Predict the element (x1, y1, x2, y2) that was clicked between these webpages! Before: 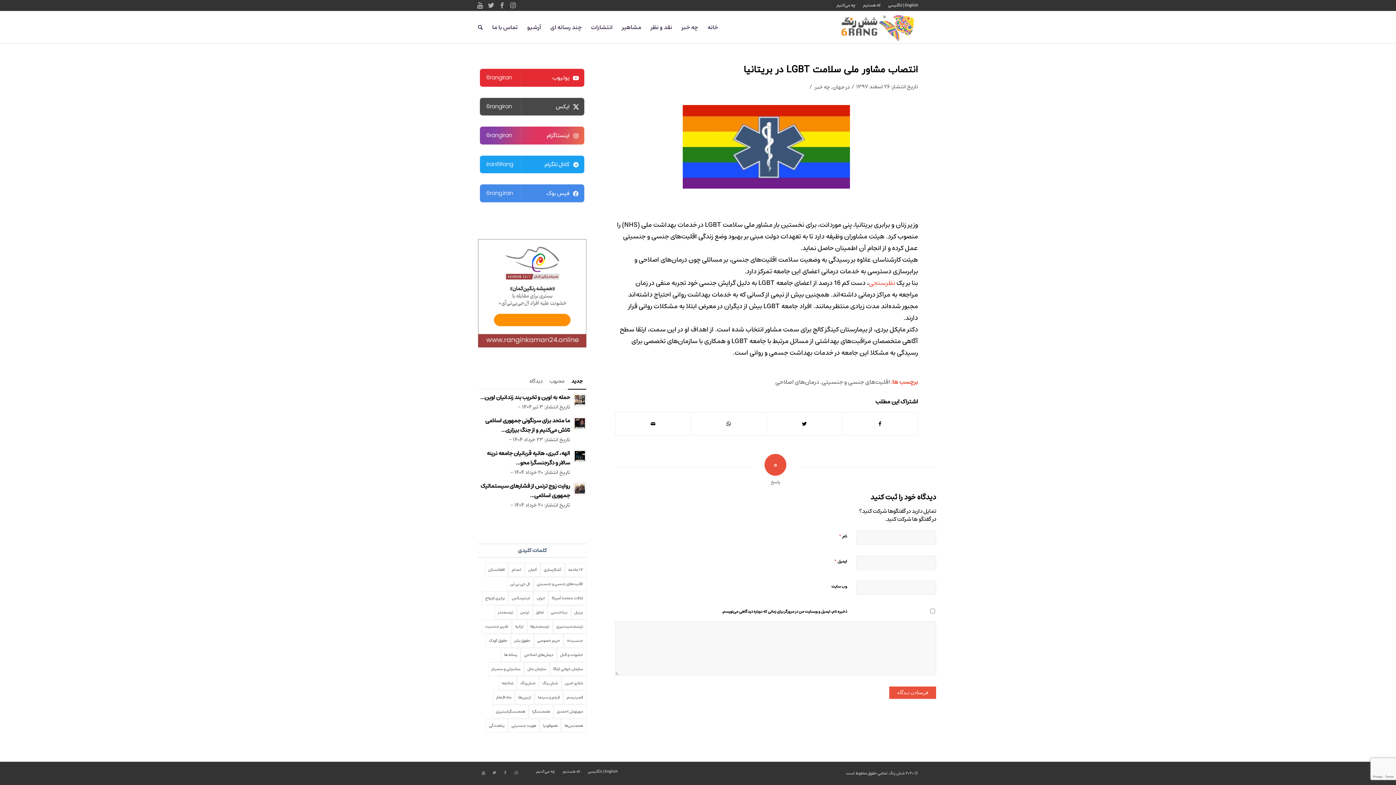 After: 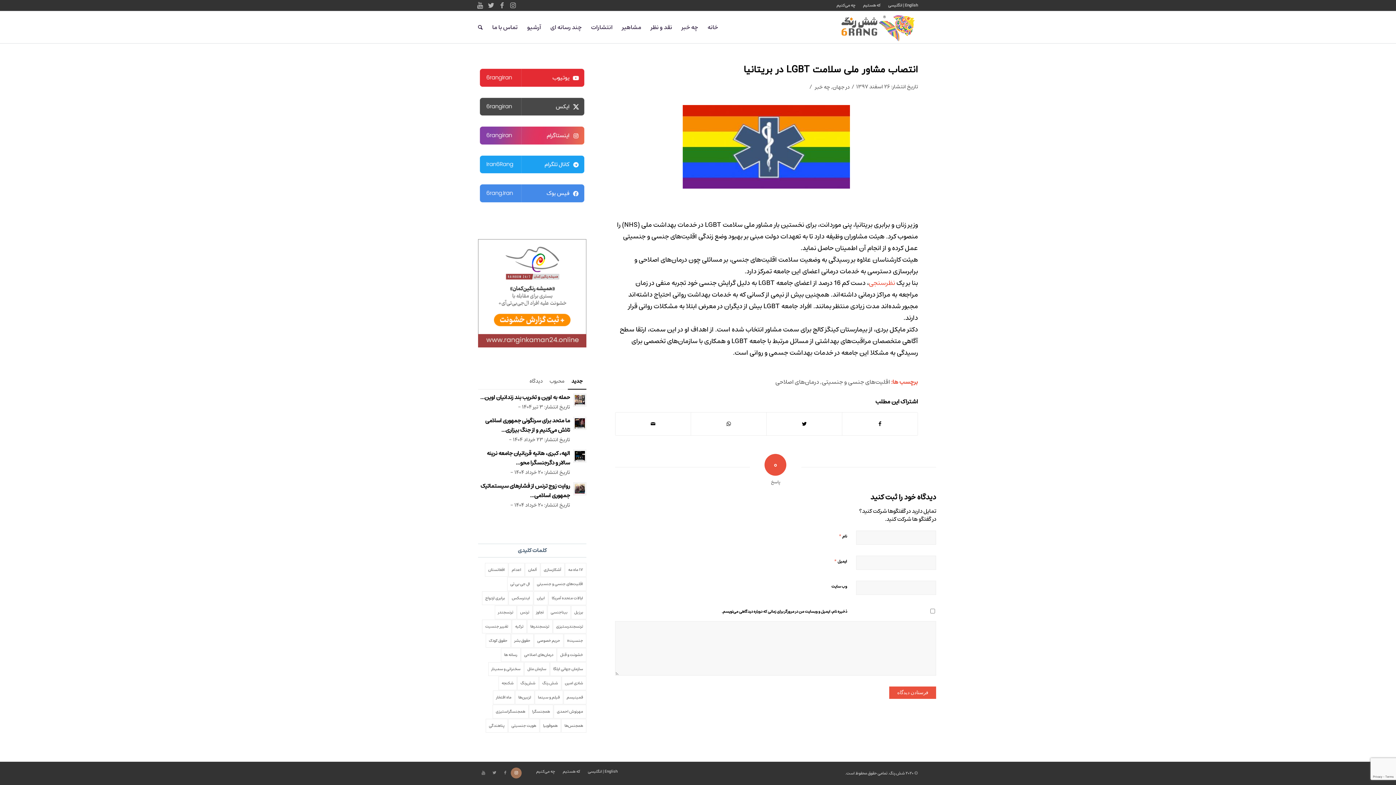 Action: label: Link to Instagram bbox: (510, 767, 521, 778)